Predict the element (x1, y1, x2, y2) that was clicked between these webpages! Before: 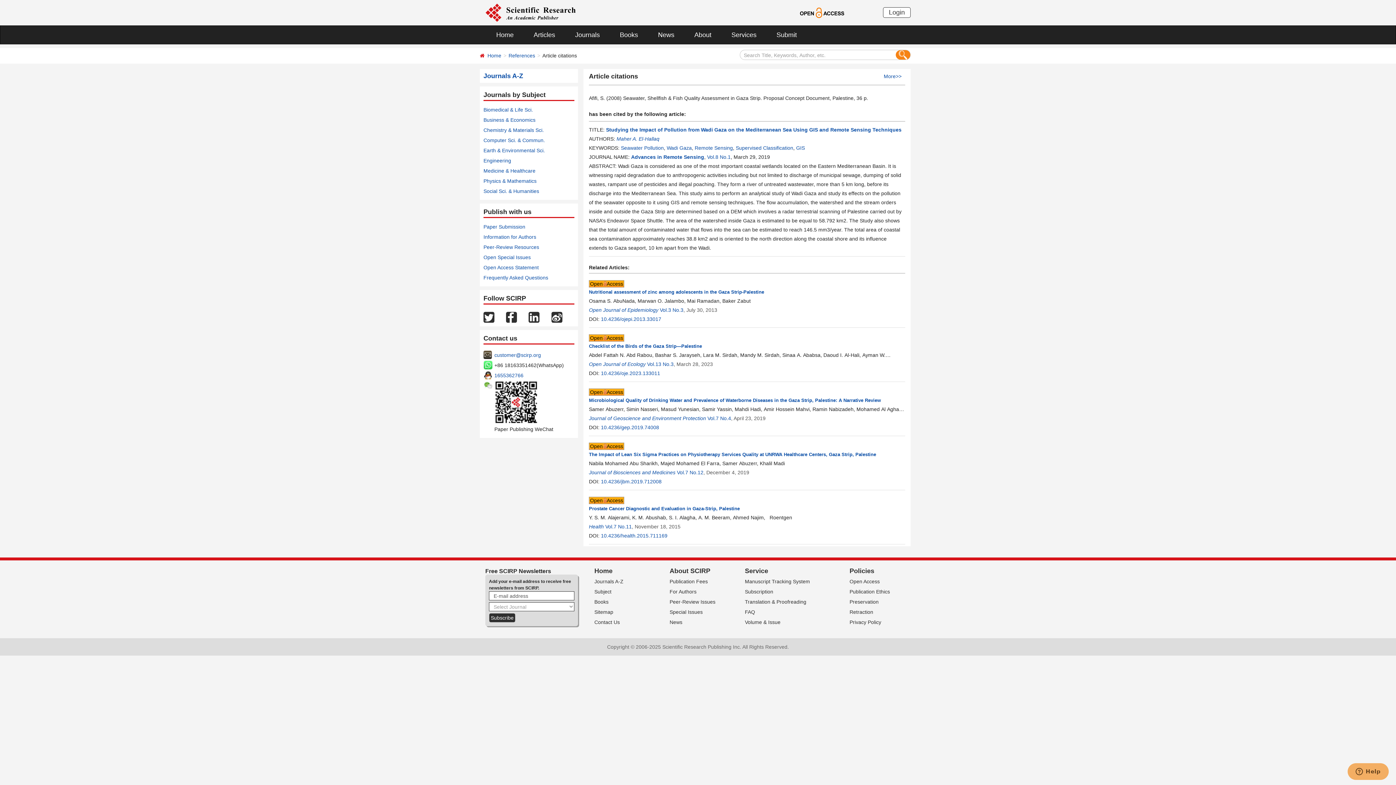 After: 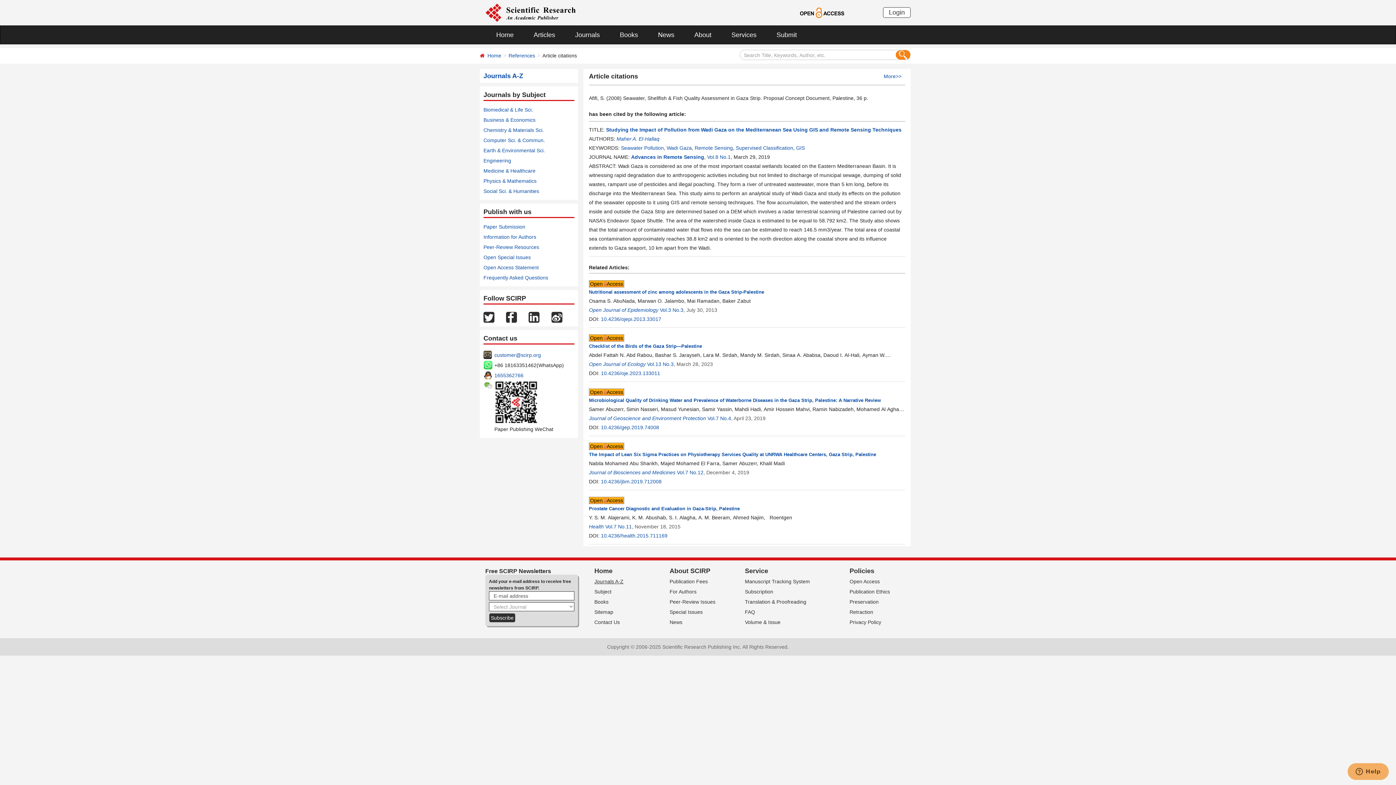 Action: bbox: (594, 578, 623, 584) label: Journals A-Z